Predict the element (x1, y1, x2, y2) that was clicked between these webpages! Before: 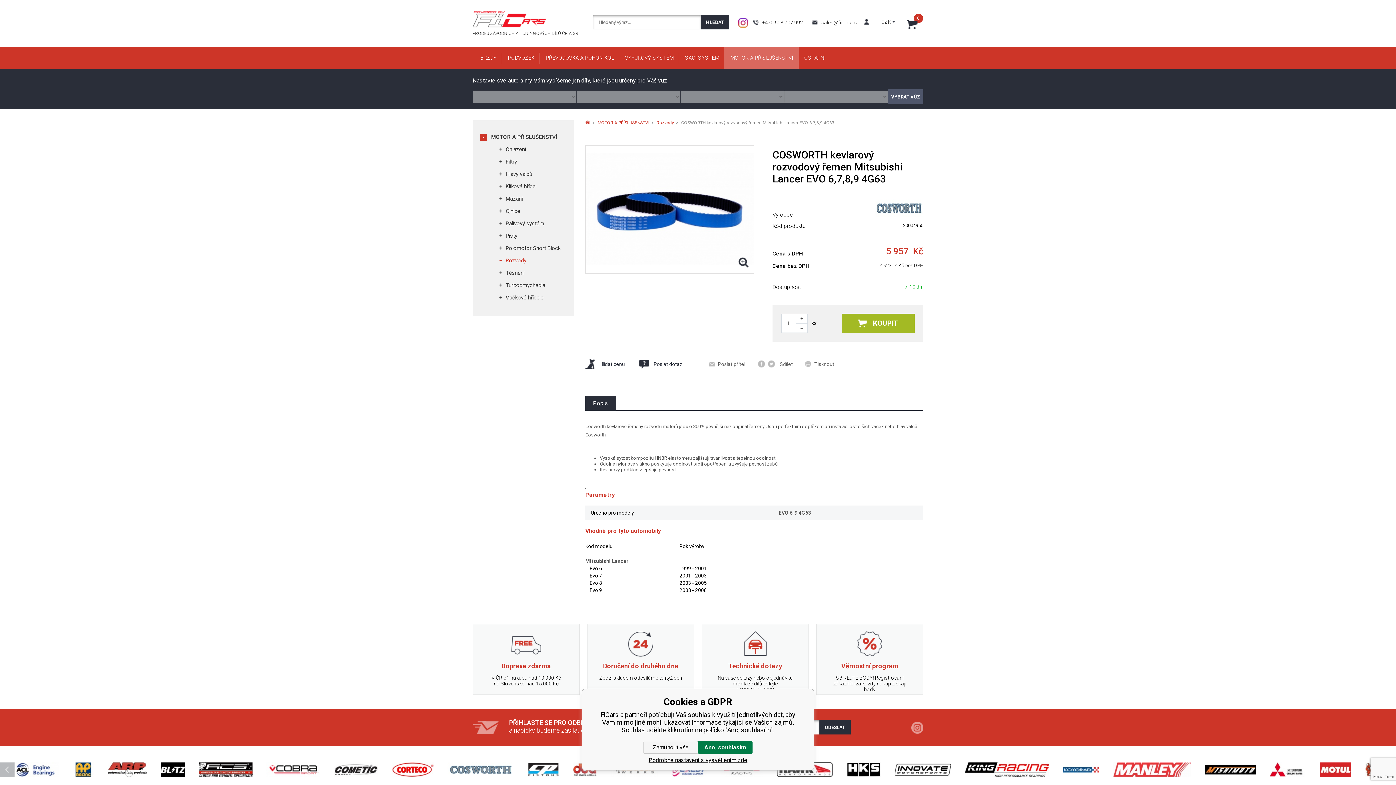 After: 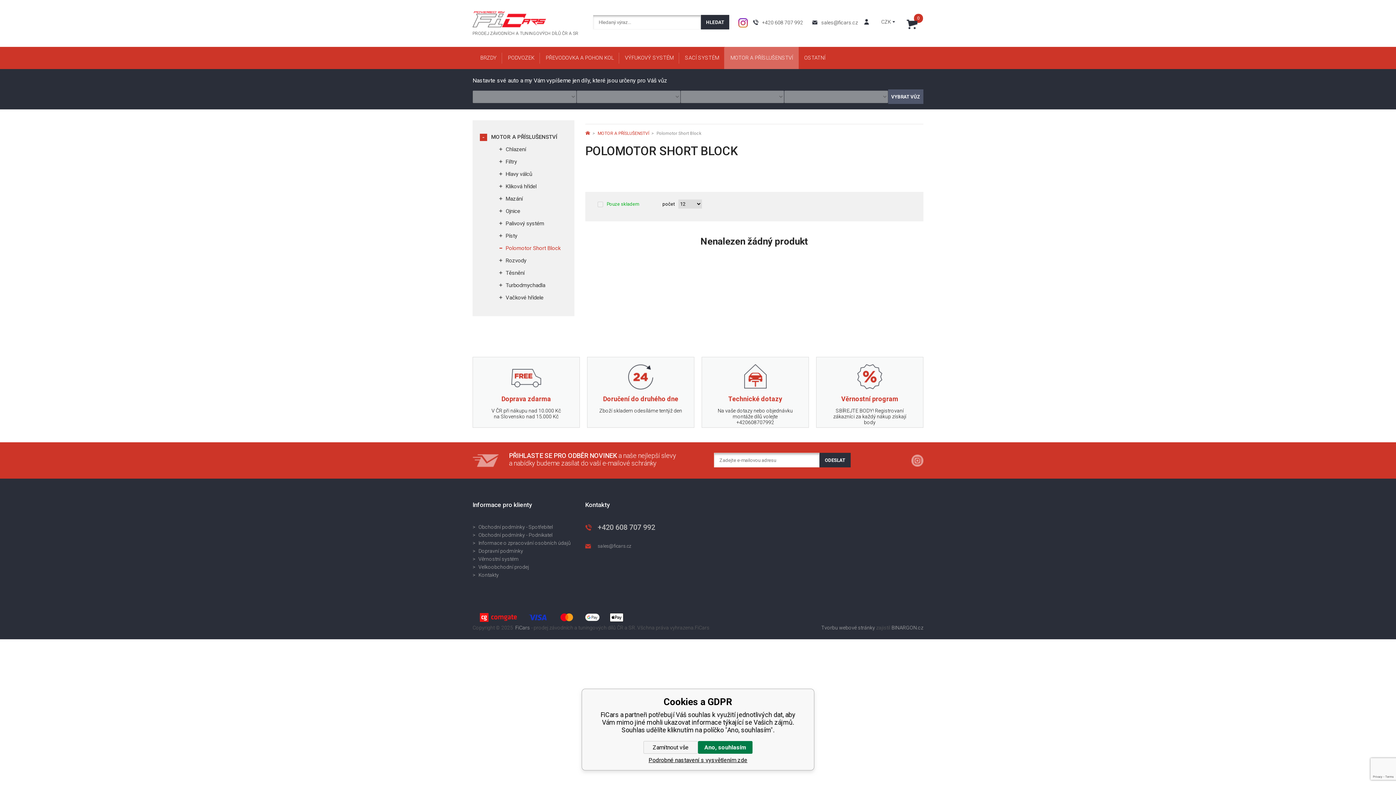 Action: bbox: (505, 245, 567, 251) label: Polomotor Short Block